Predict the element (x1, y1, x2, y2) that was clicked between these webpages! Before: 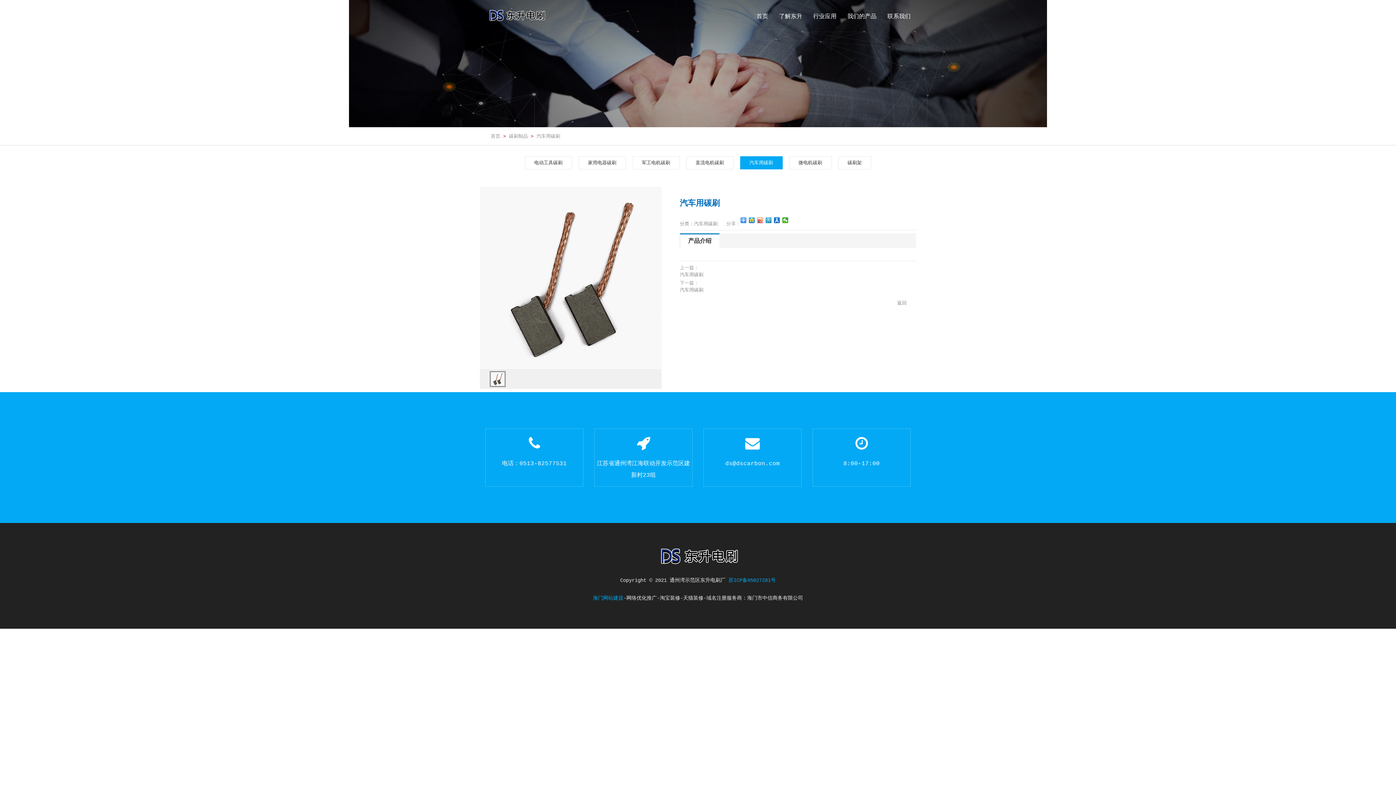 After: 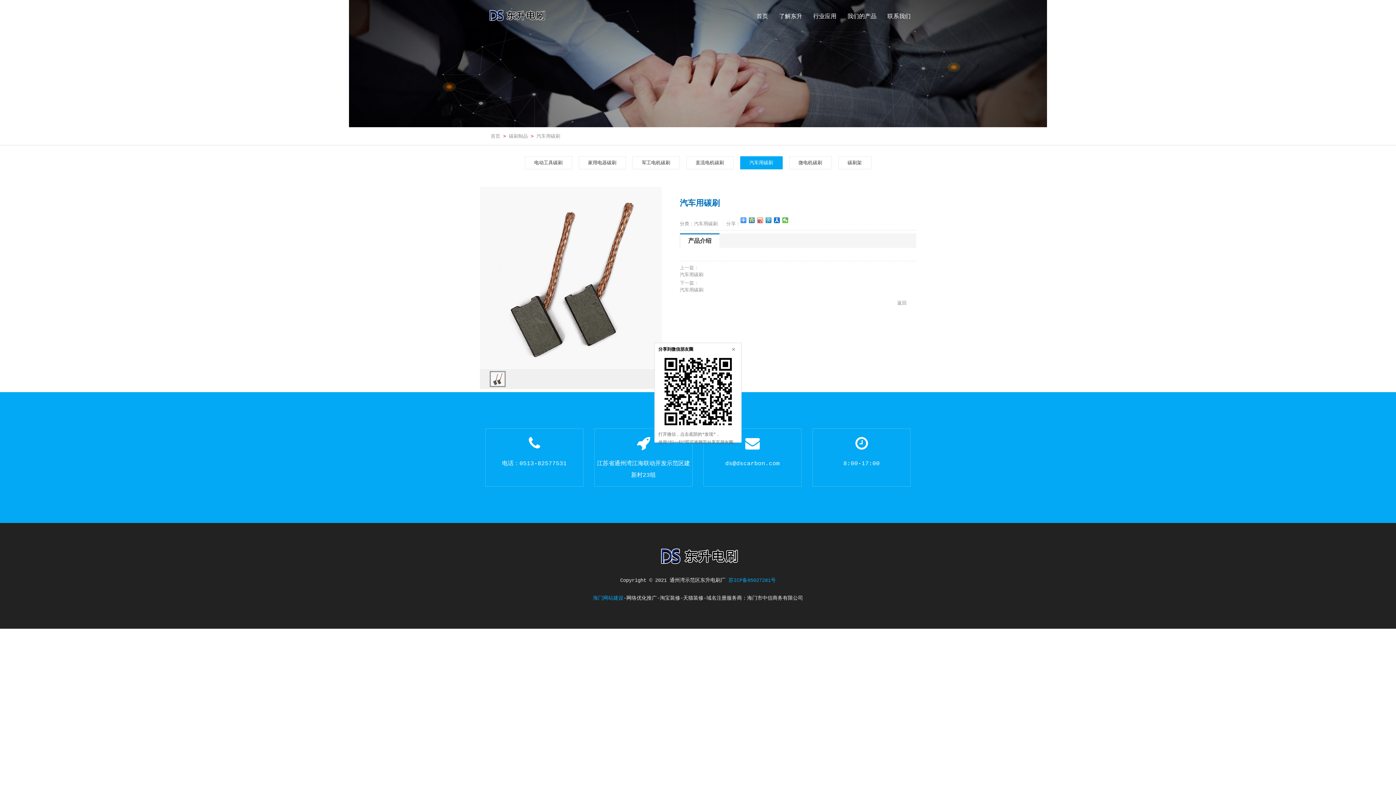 Action: bbox: (782, 217, 788, 223)